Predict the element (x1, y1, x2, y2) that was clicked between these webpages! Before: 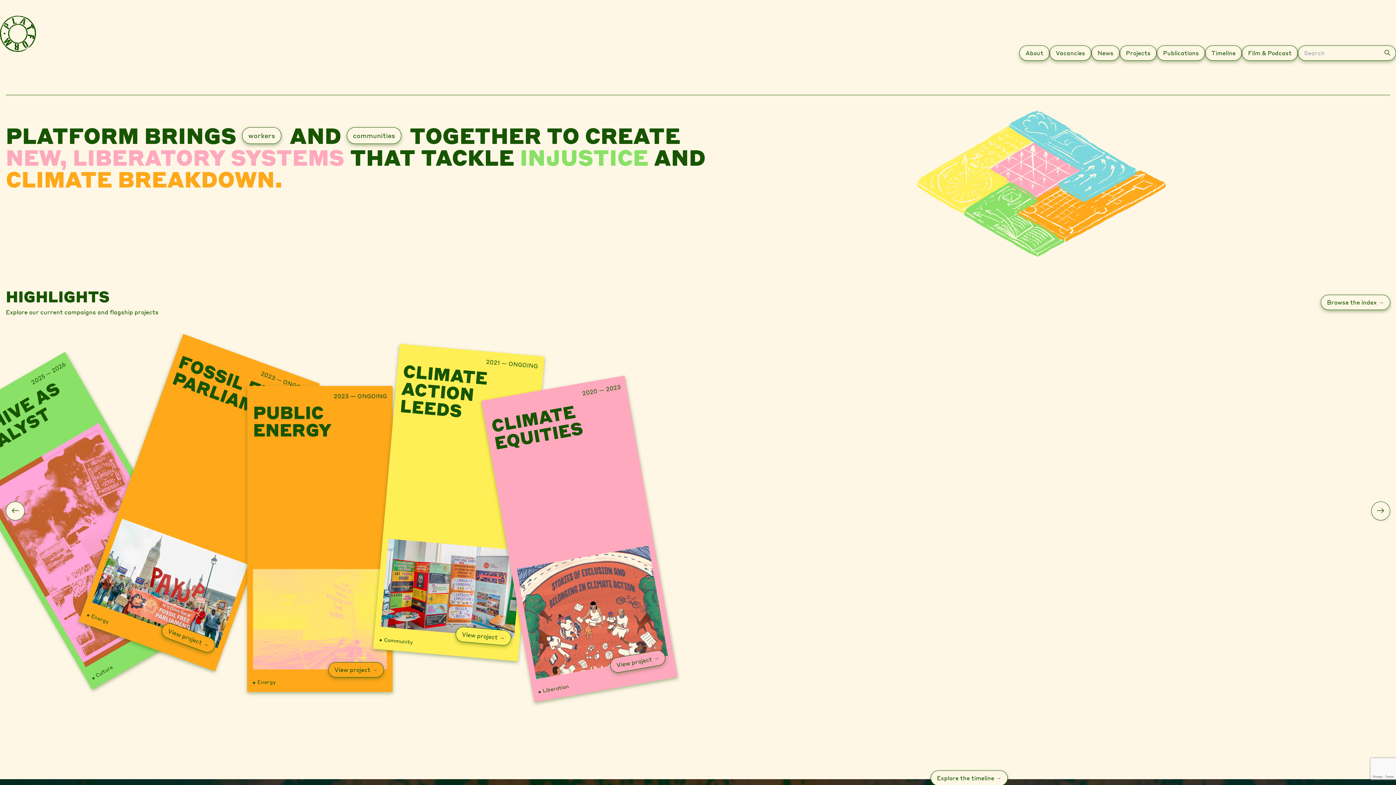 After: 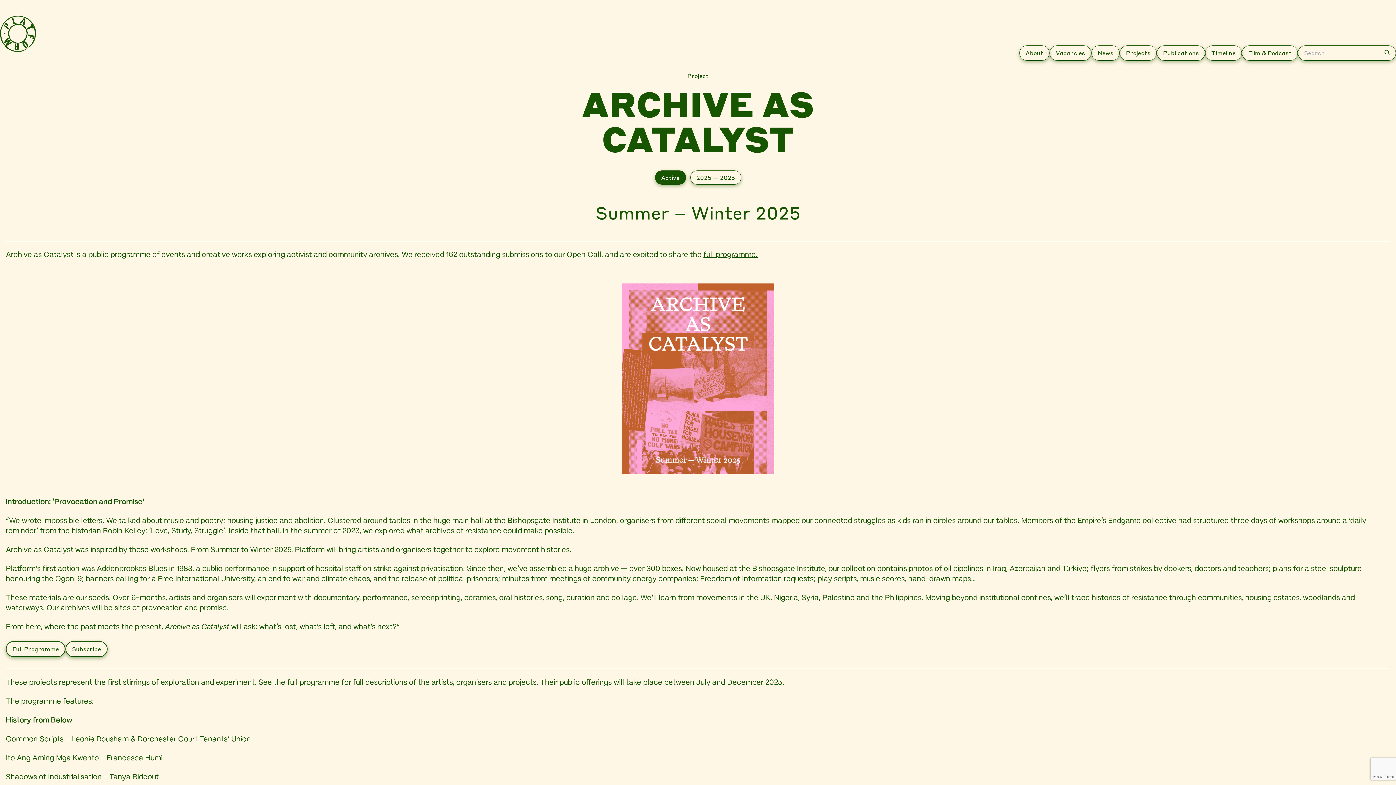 Action: bbox: (-16, 422, 201, 667)